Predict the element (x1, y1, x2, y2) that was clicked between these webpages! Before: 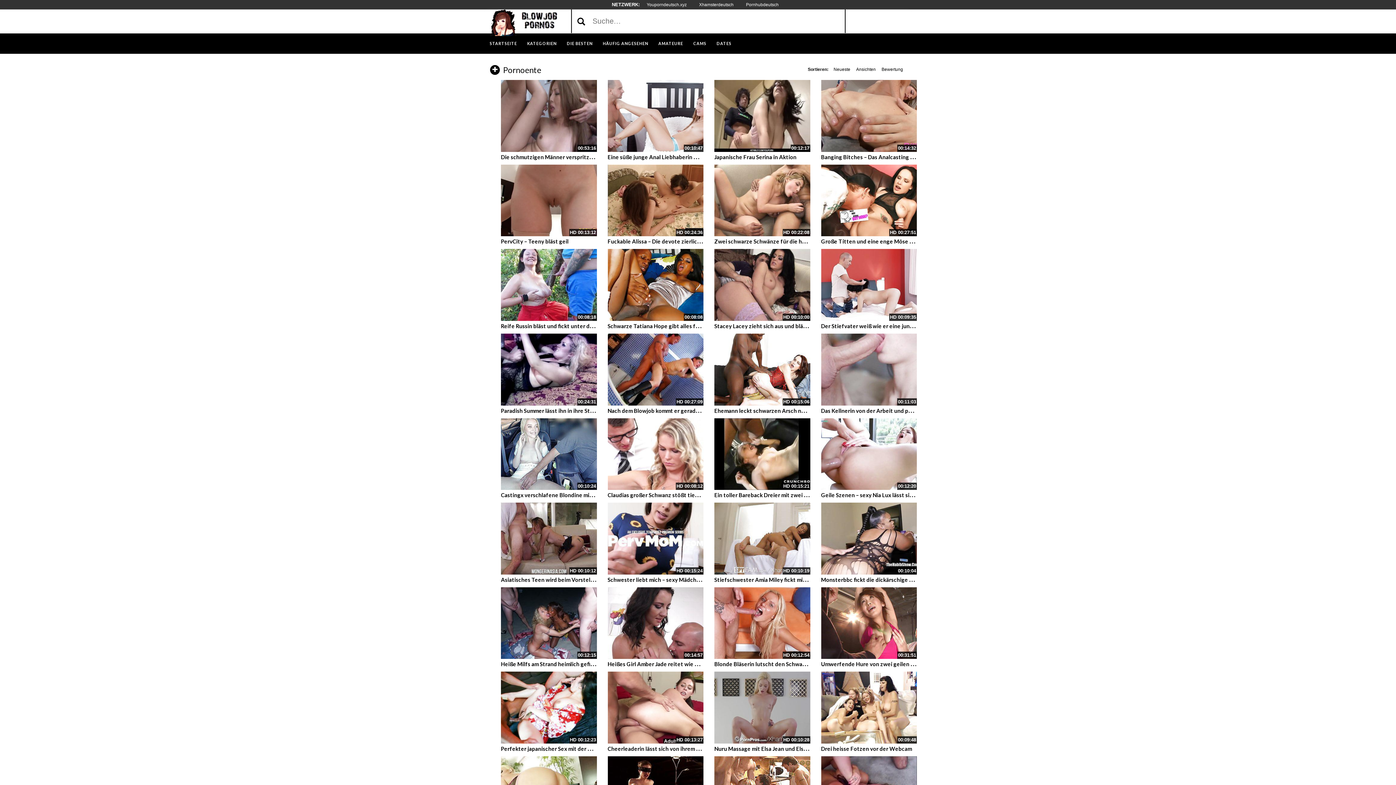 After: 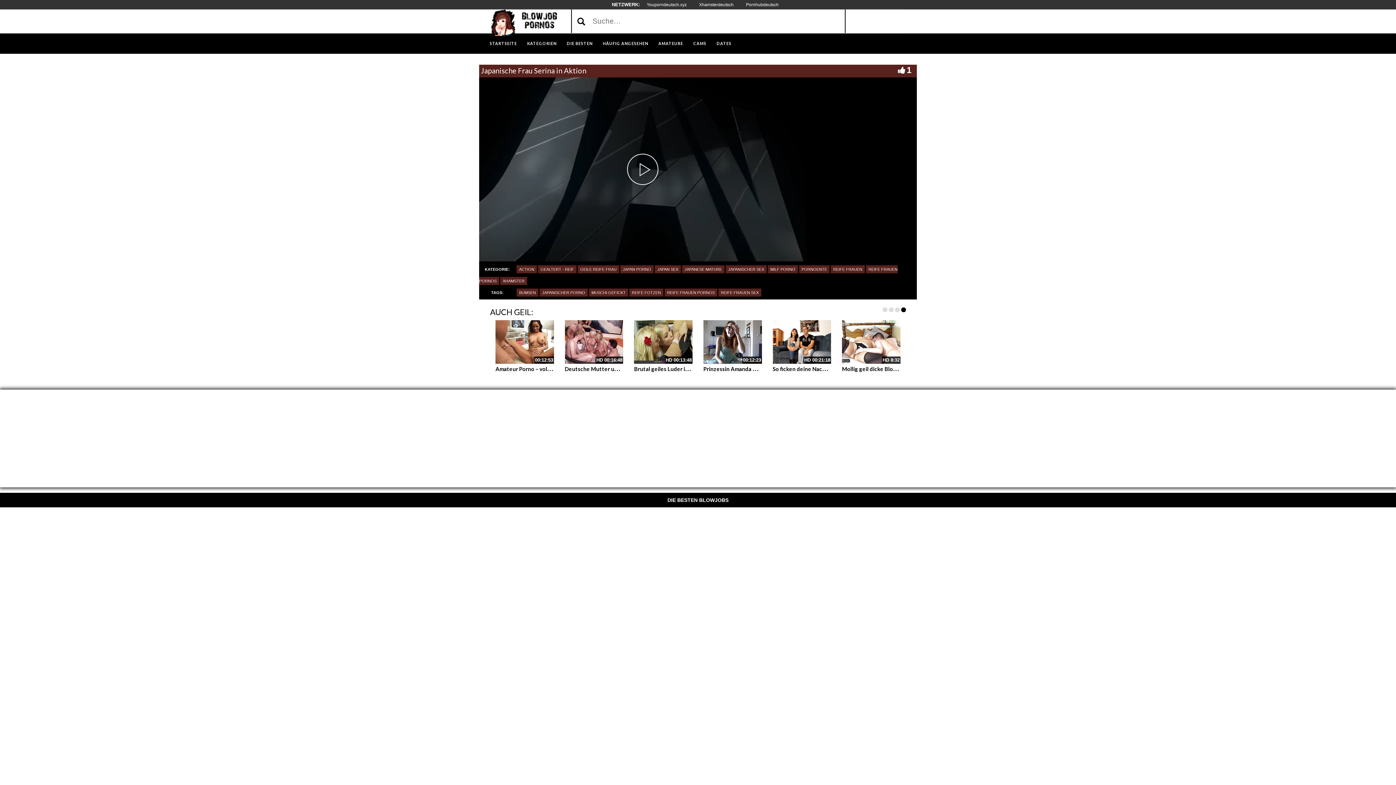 Action: bbox: (714, 80, 810, 151)